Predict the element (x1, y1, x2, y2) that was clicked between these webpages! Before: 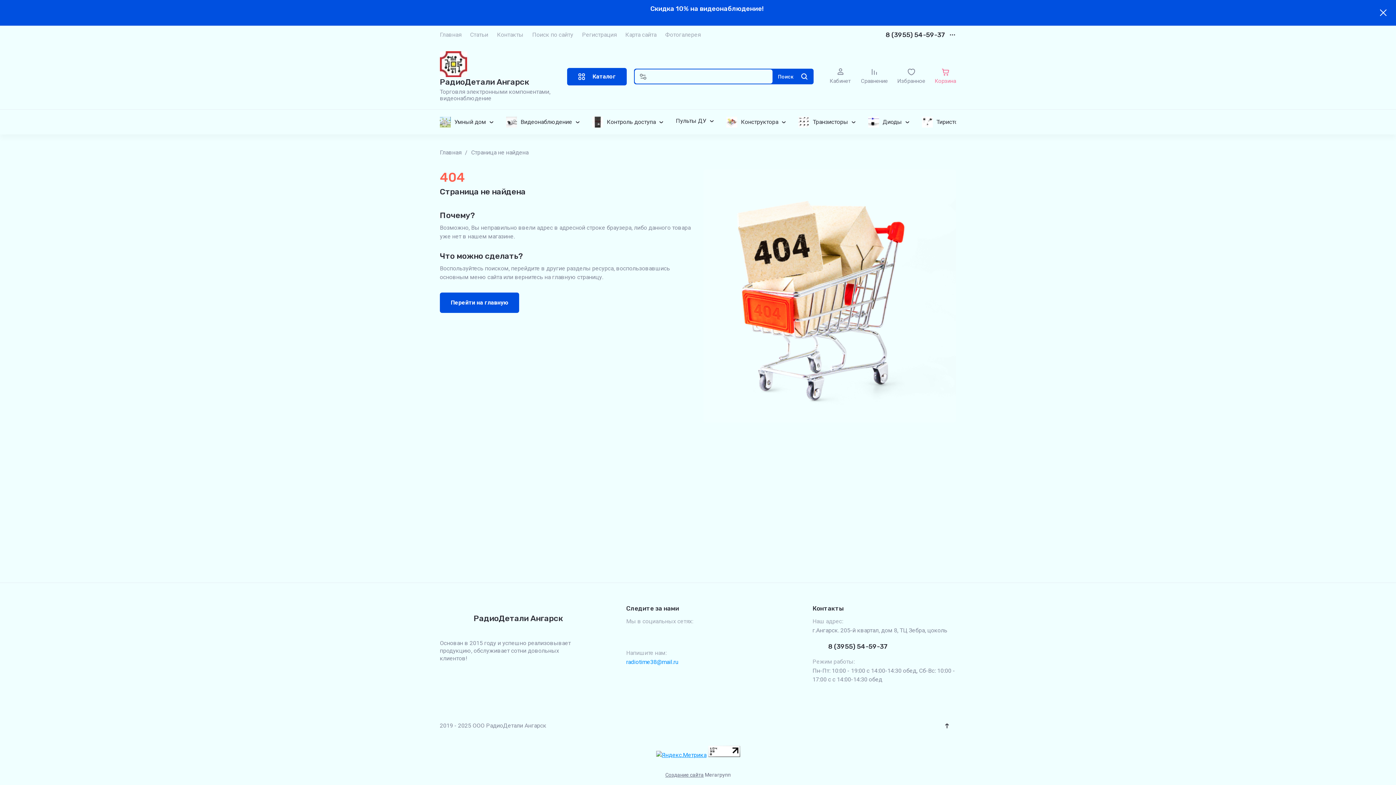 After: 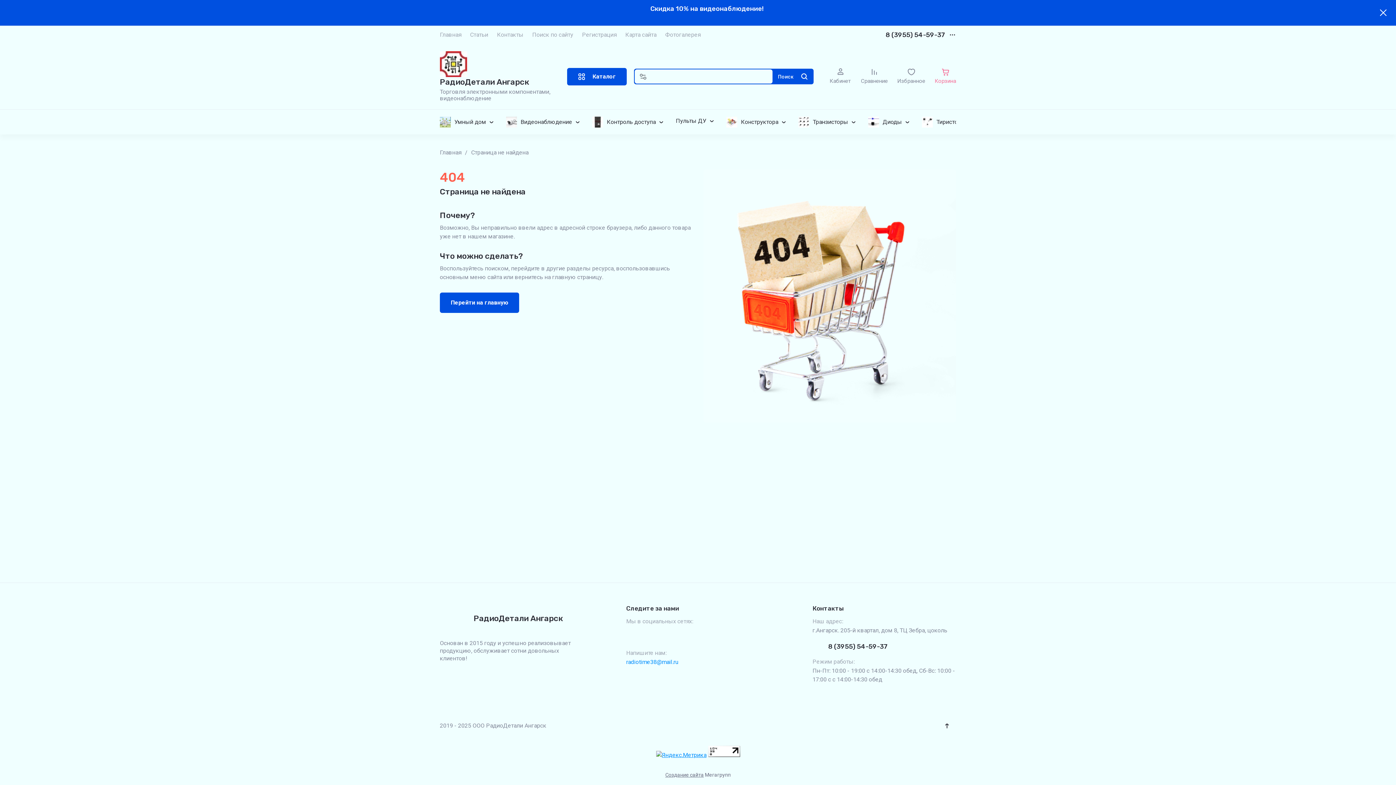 Action: bbox: (643, 628, 658, 642)